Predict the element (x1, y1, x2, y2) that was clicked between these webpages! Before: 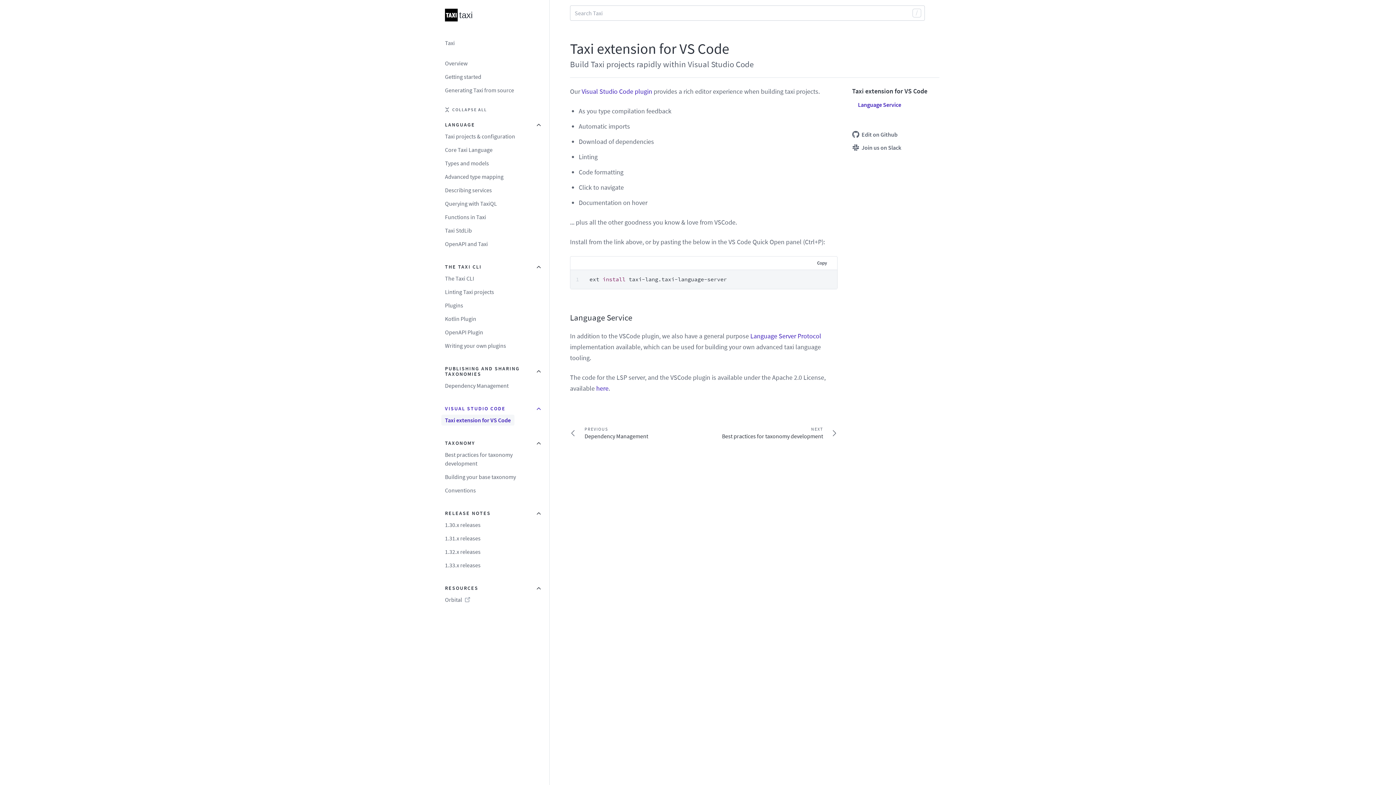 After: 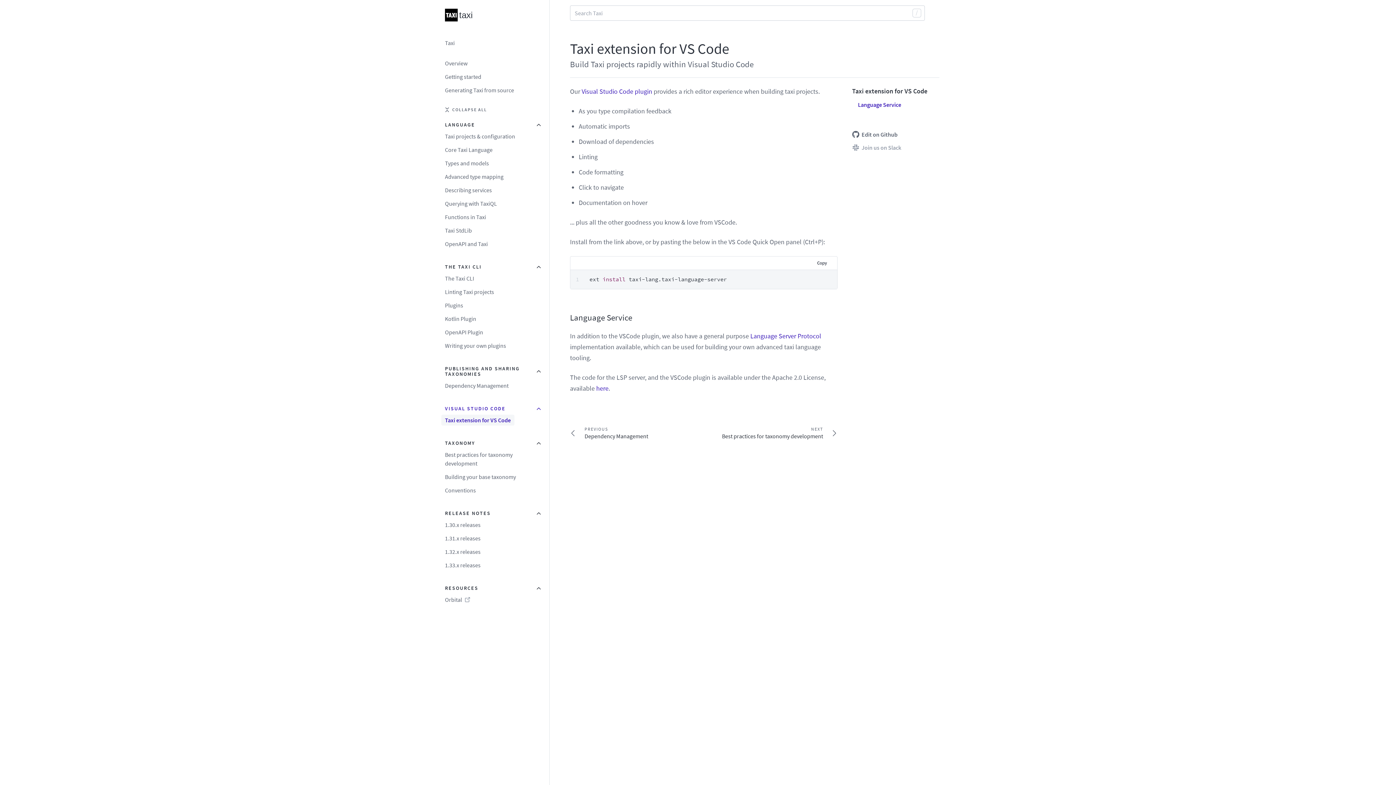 Action: label: Join us on Slack bbox: (852, 144, 901, 151)